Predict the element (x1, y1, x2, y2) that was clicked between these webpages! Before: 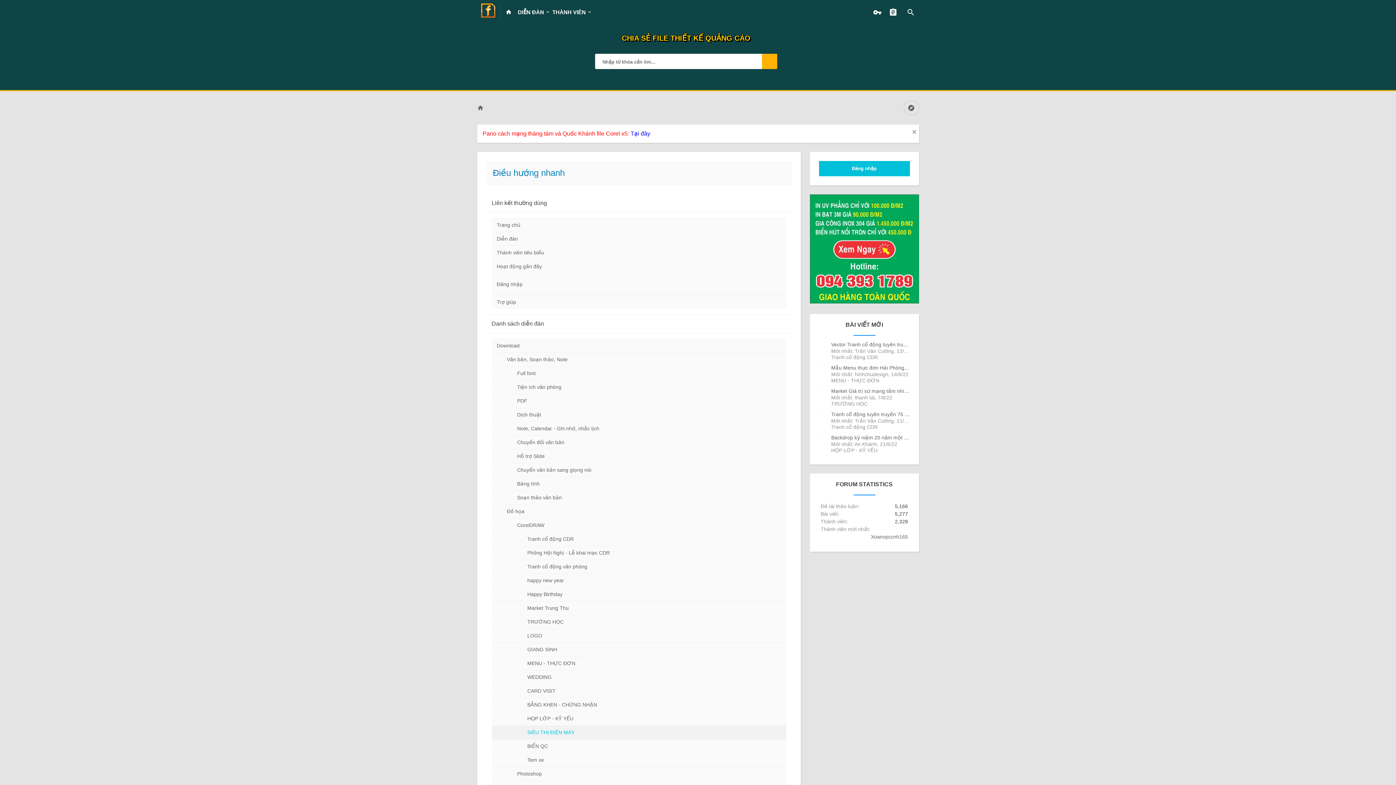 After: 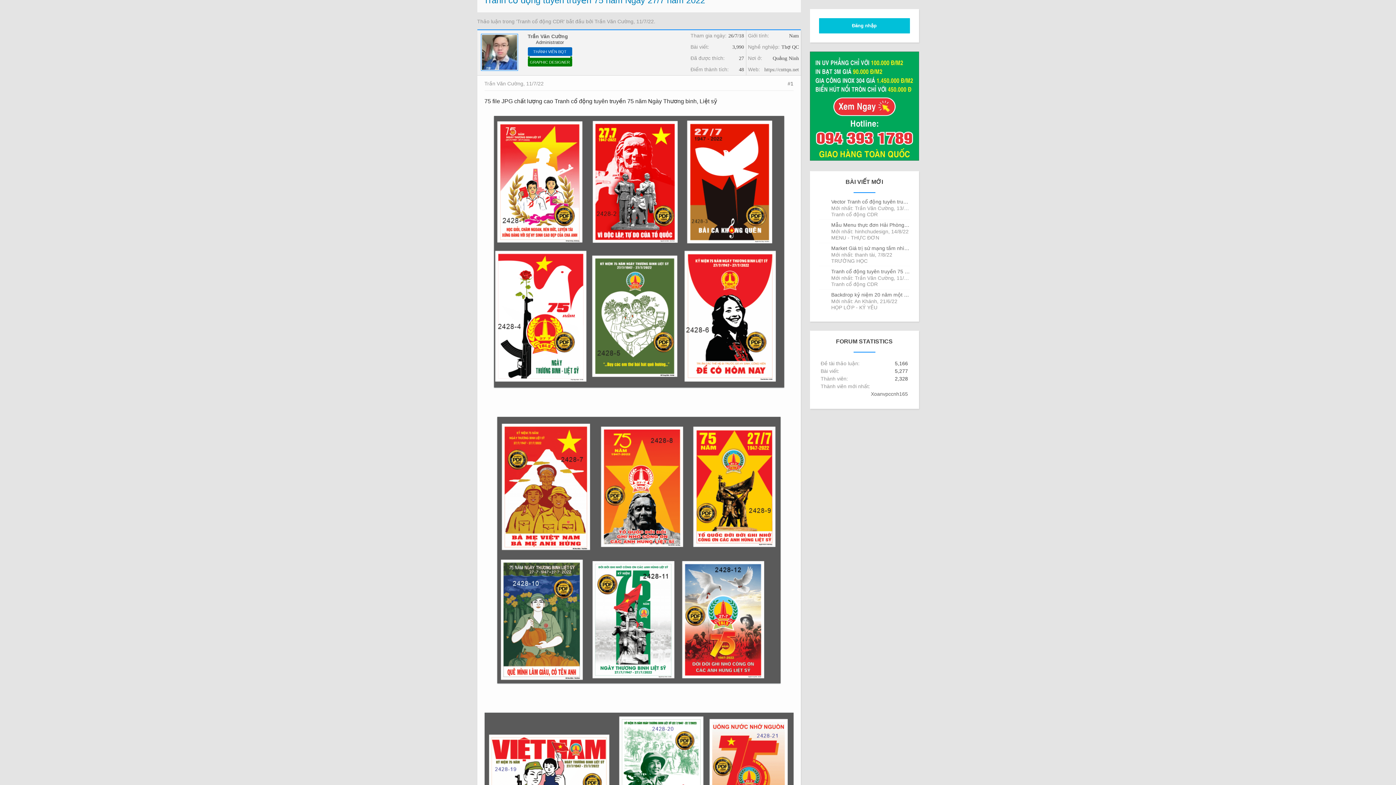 Action: label: Tranh cổ động tuyên truyền 75 năm Ngày 27/7 năm 2022 bbox: (831, 411, 964, 417)